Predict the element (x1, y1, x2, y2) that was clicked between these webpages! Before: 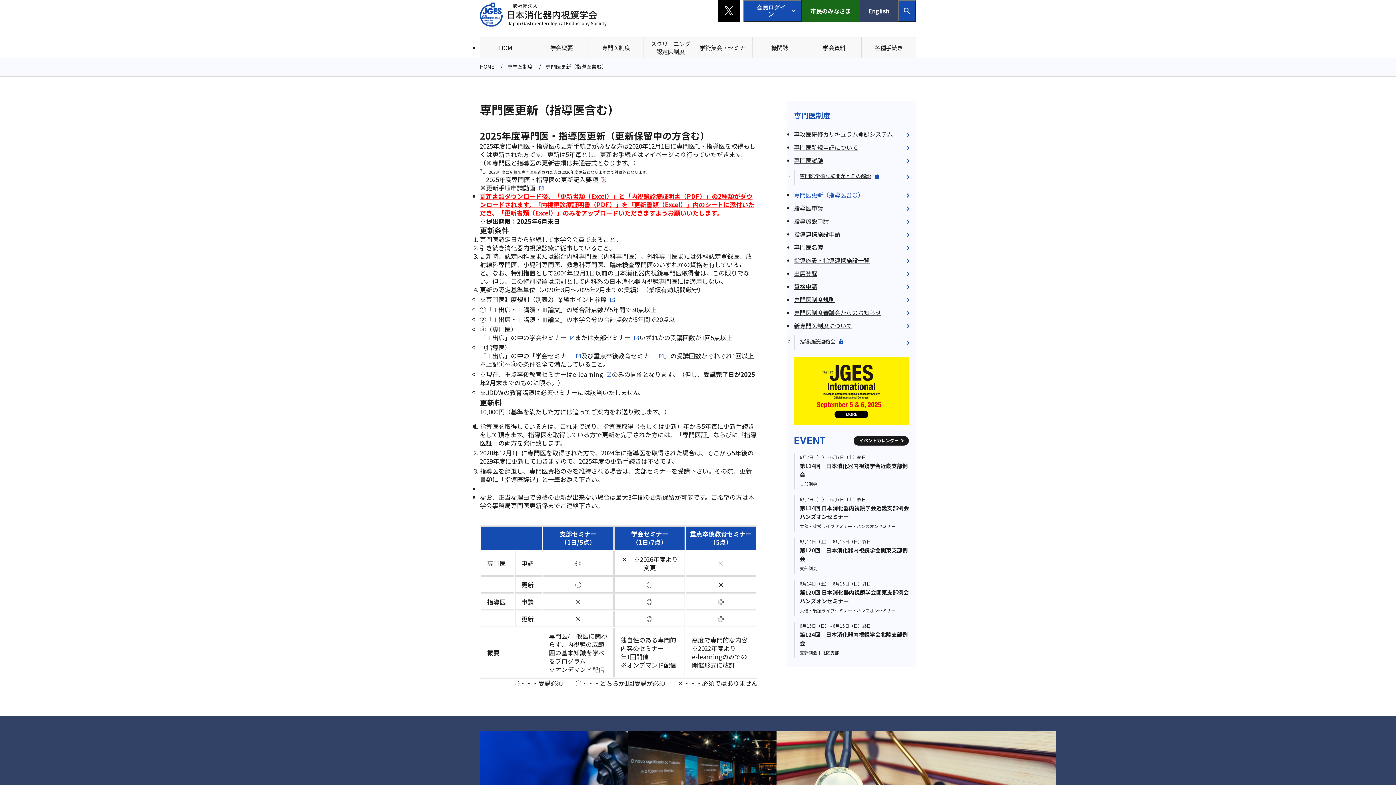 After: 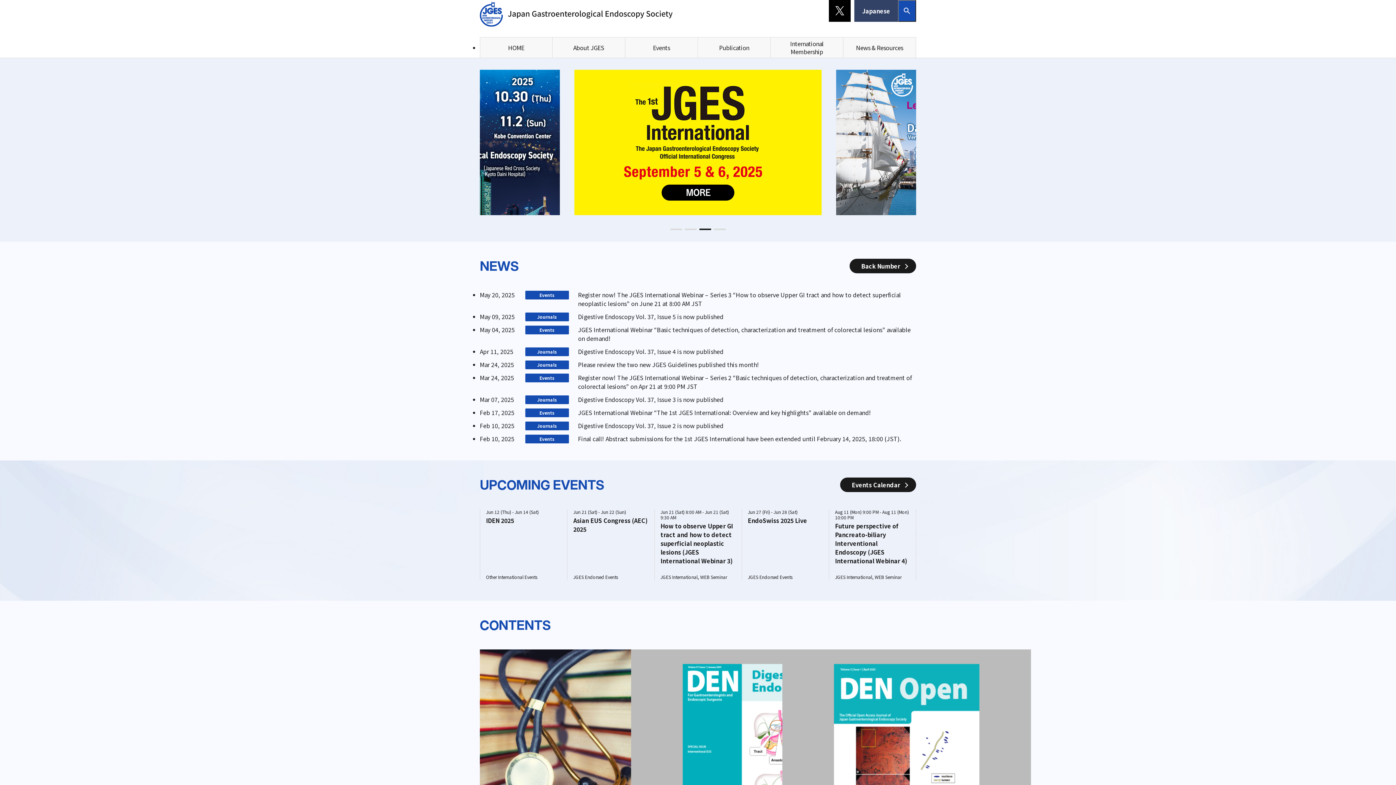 Action: label: English bbox: (860, 0, 898, 21)